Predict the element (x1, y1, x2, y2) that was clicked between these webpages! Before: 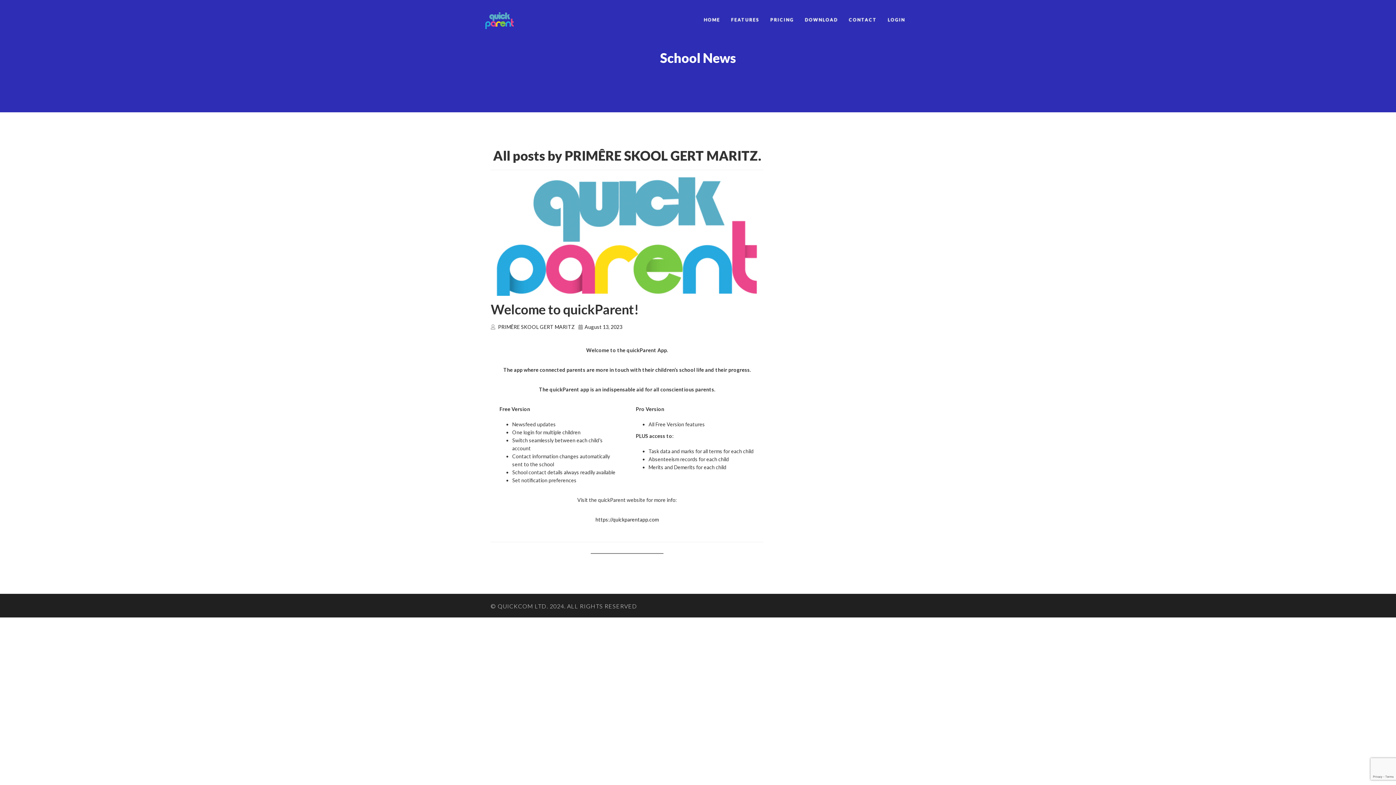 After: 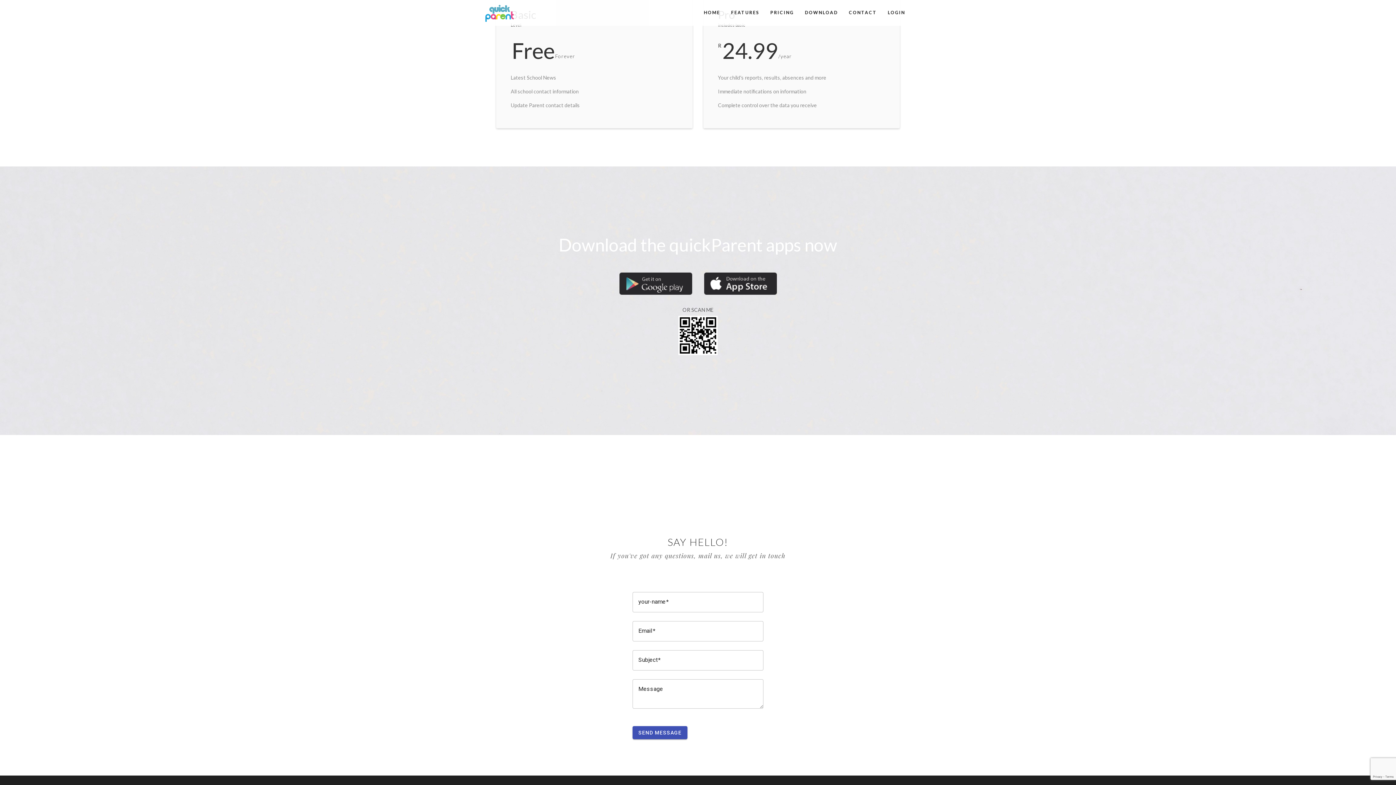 Action: label: DOWNLOAD bbox: (799, 10, 843, 29)